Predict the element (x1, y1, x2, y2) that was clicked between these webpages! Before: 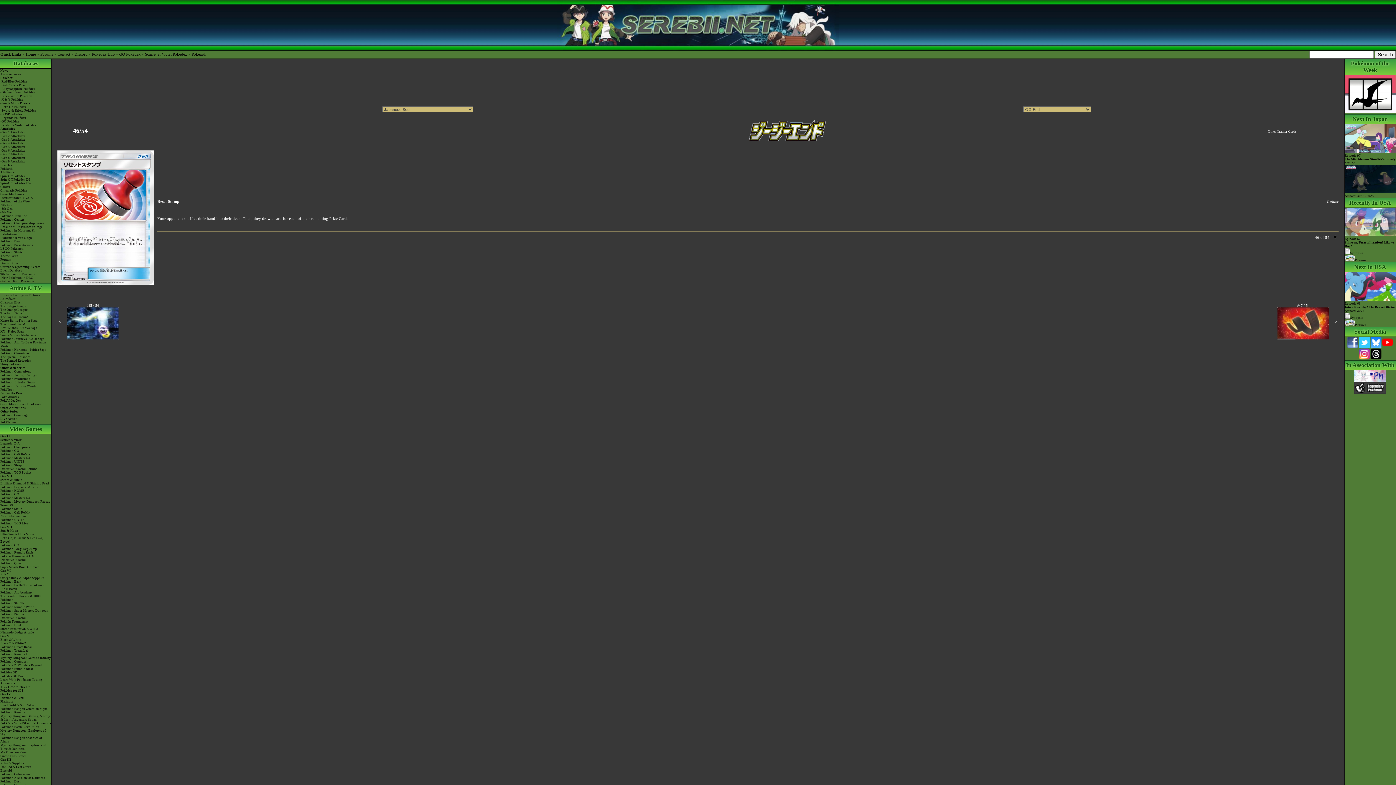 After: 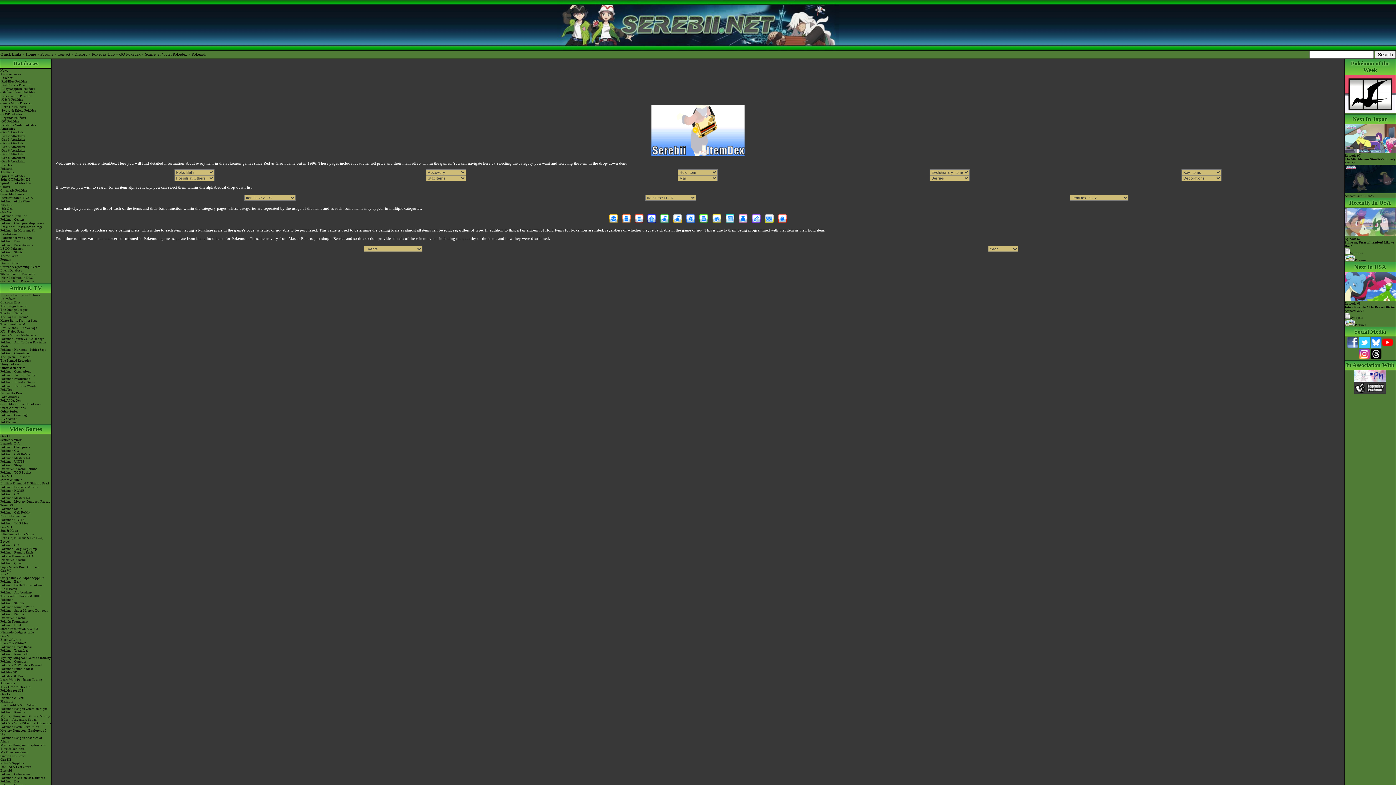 Action: bbox: (0, 163, 51, 166) label: ItemDex